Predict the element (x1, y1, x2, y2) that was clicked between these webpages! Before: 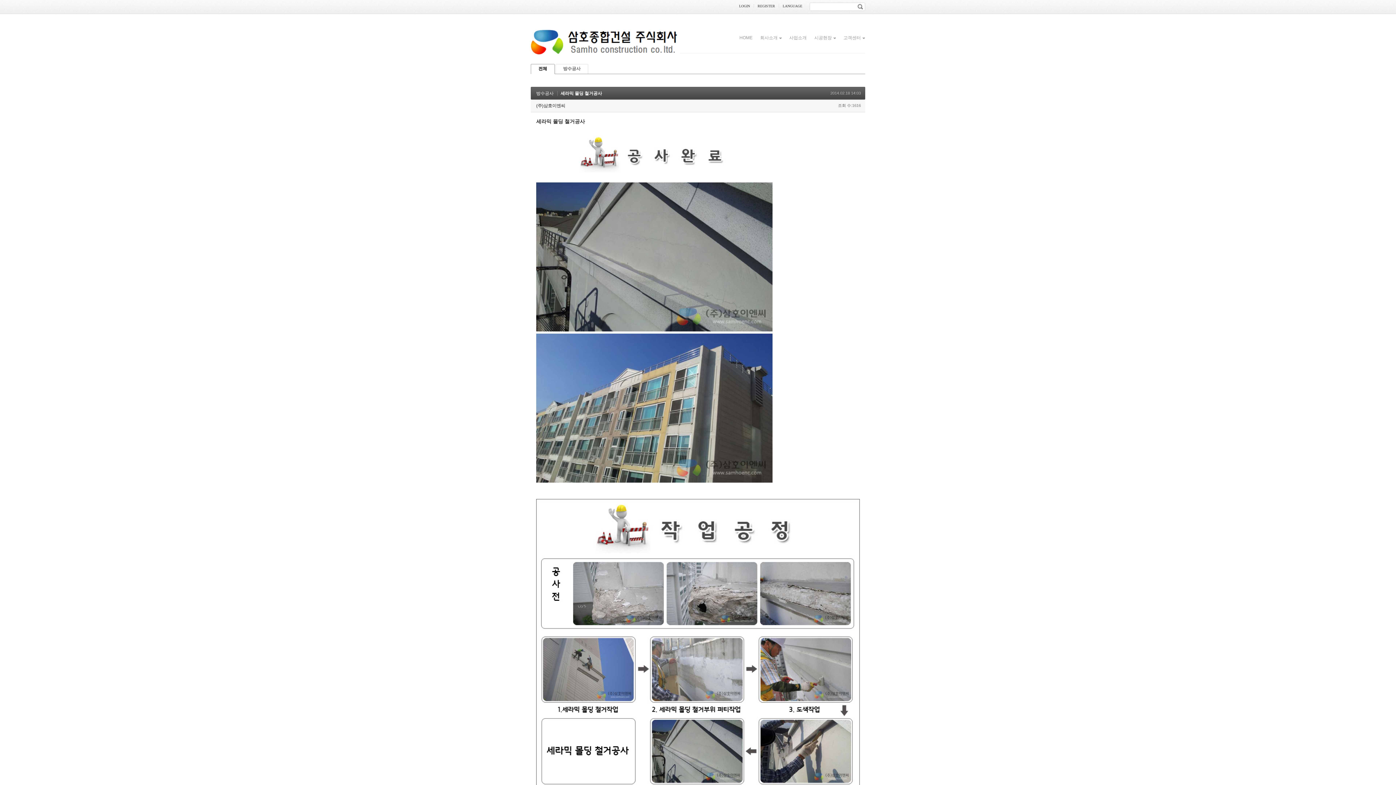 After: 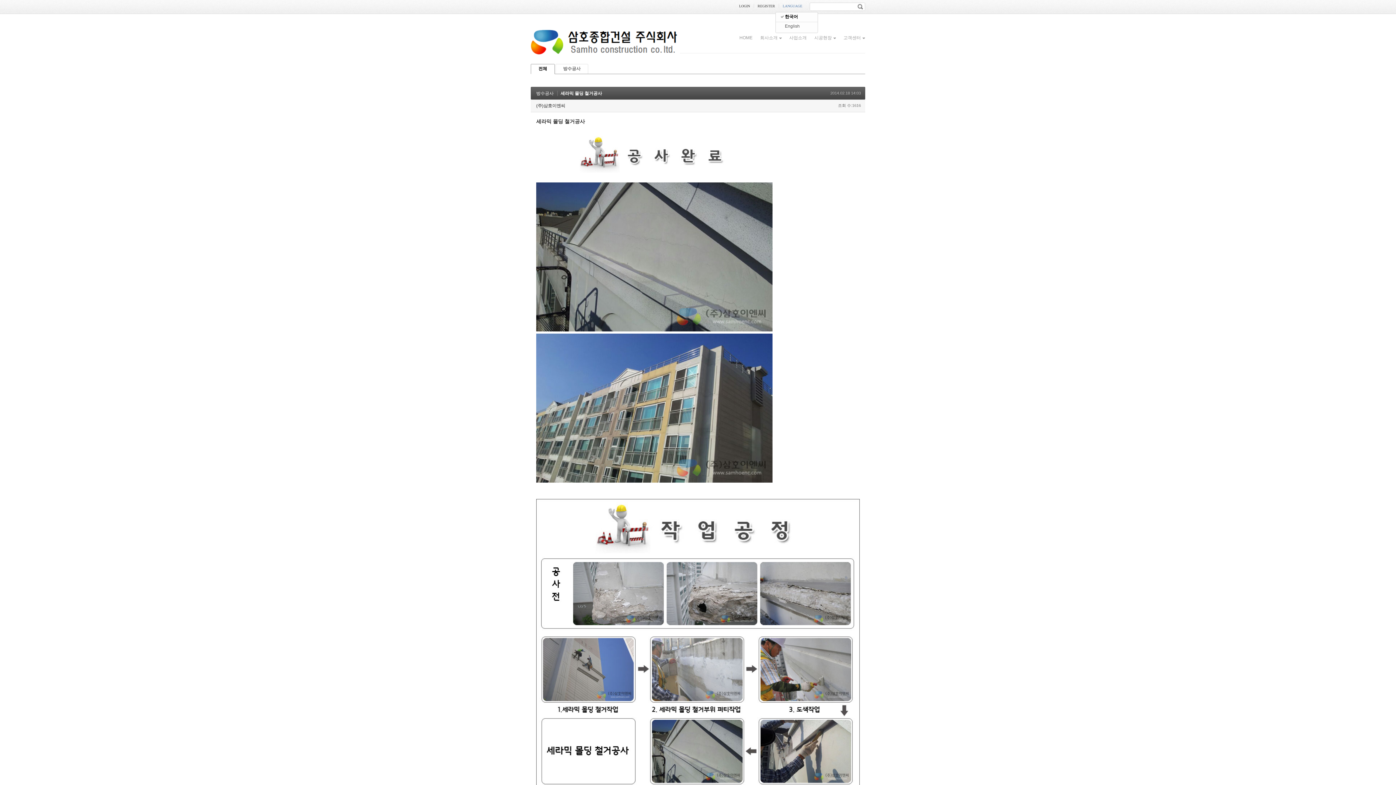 Action: label: LANGUAGE bbox: (778, 4, 806, 8)